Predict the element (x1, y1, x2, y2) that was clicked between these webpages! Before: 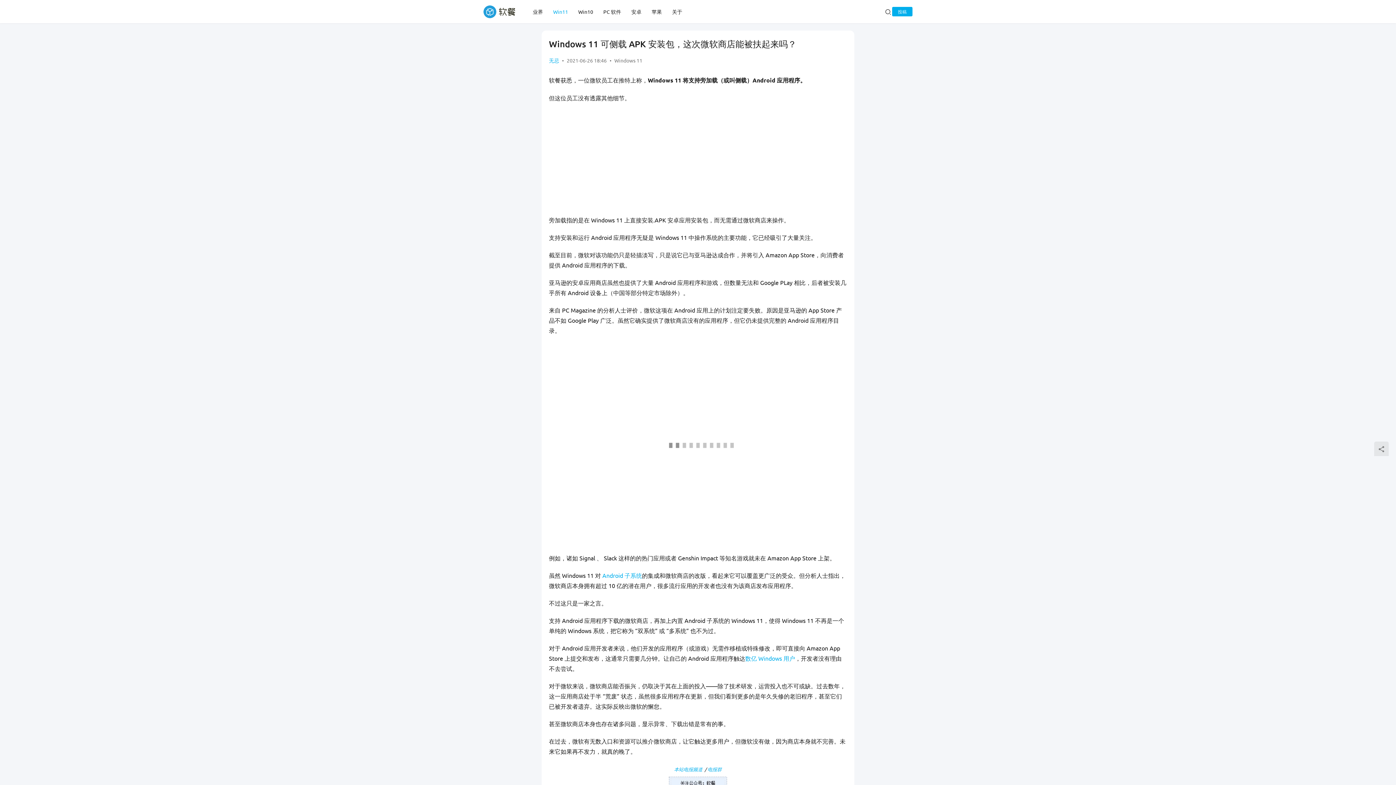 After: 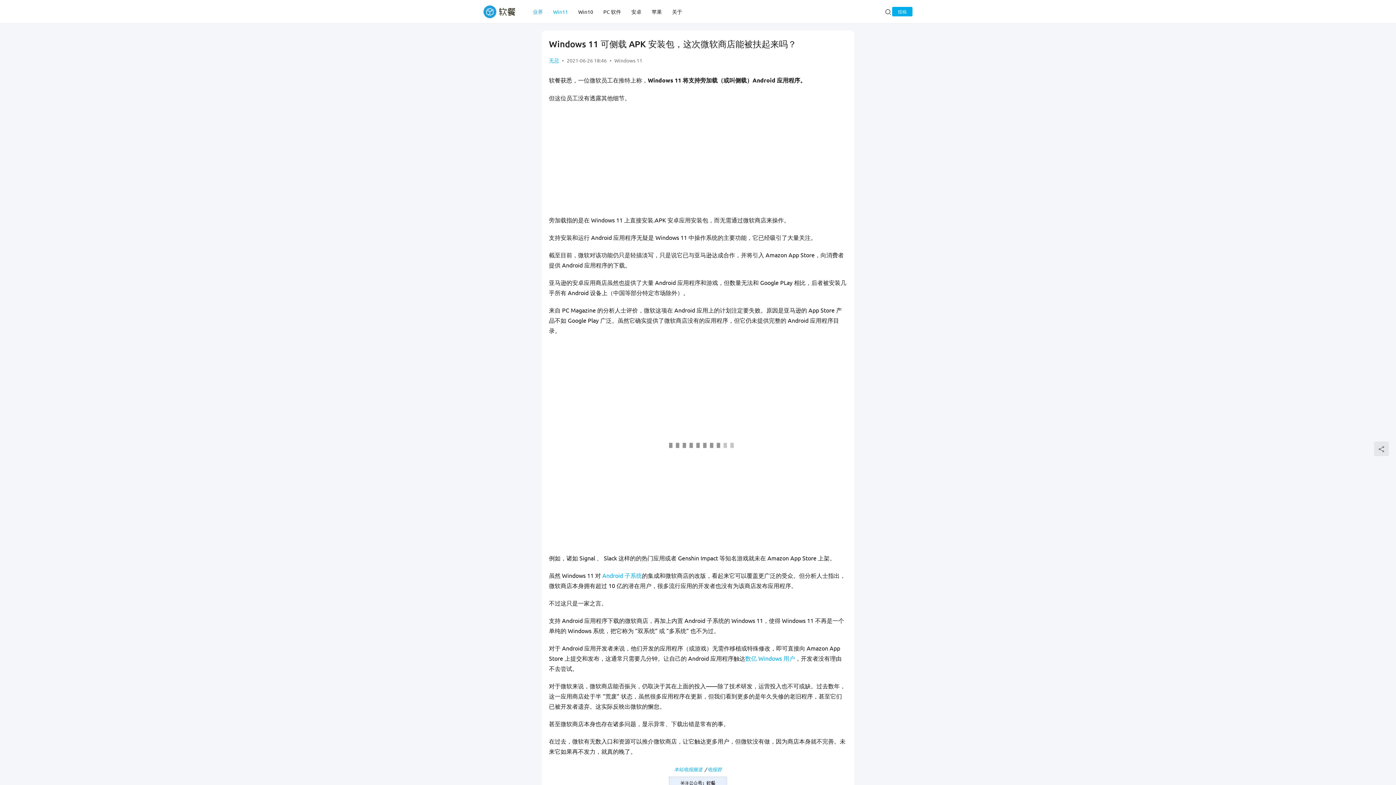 Action: label: 业界 bbox: (527, 0, 548, 23)